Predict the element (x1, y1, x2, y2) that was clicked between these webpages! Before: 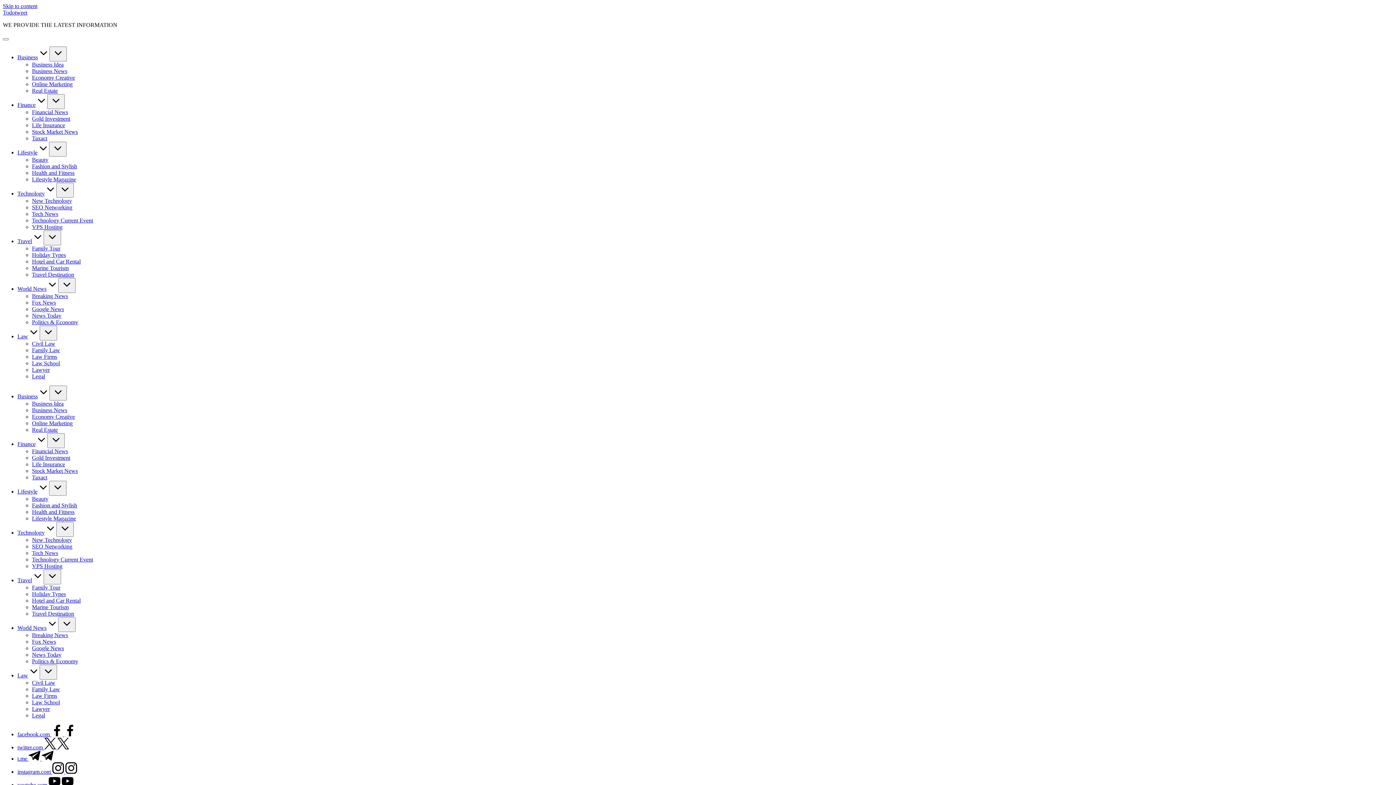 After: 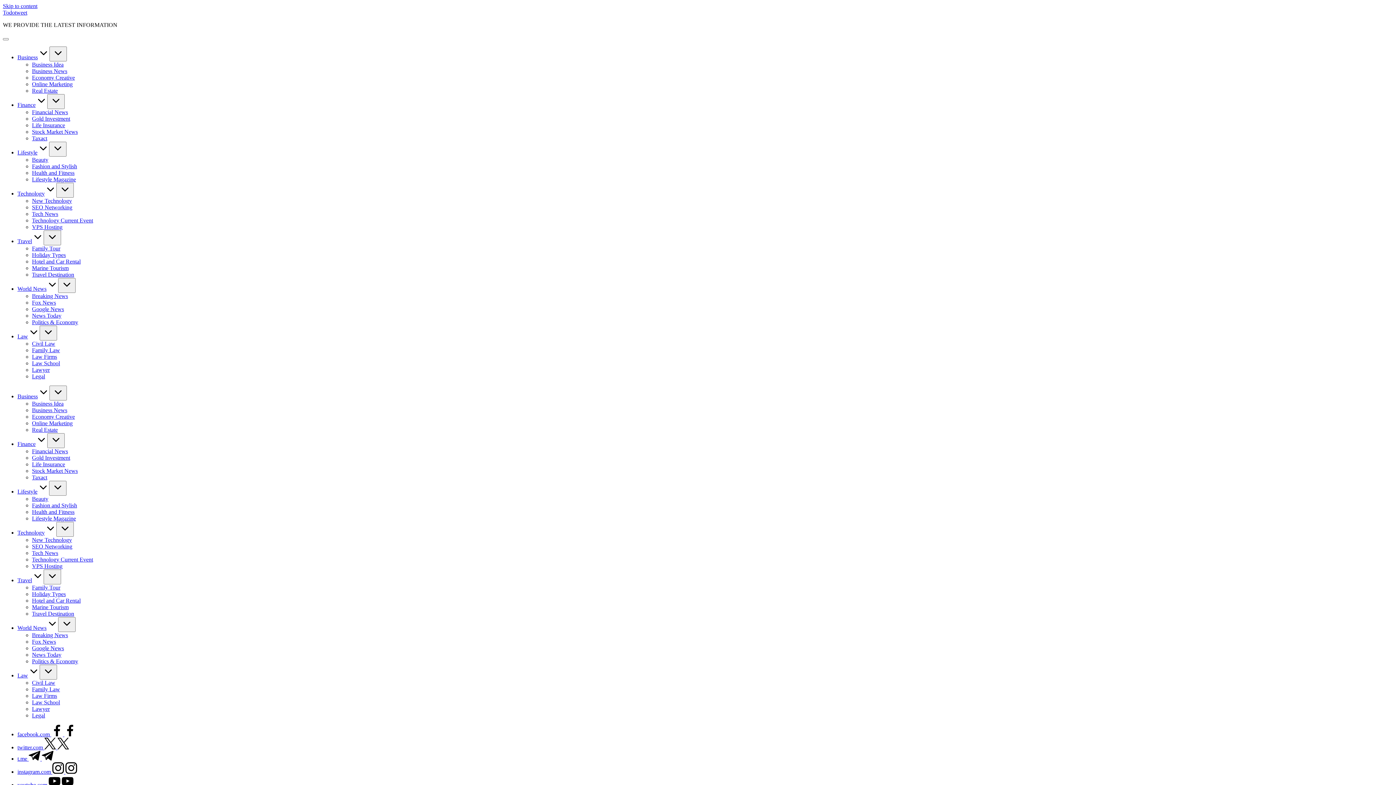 Action: label: Life Insurance bbox: (32, 461, 65, 467)